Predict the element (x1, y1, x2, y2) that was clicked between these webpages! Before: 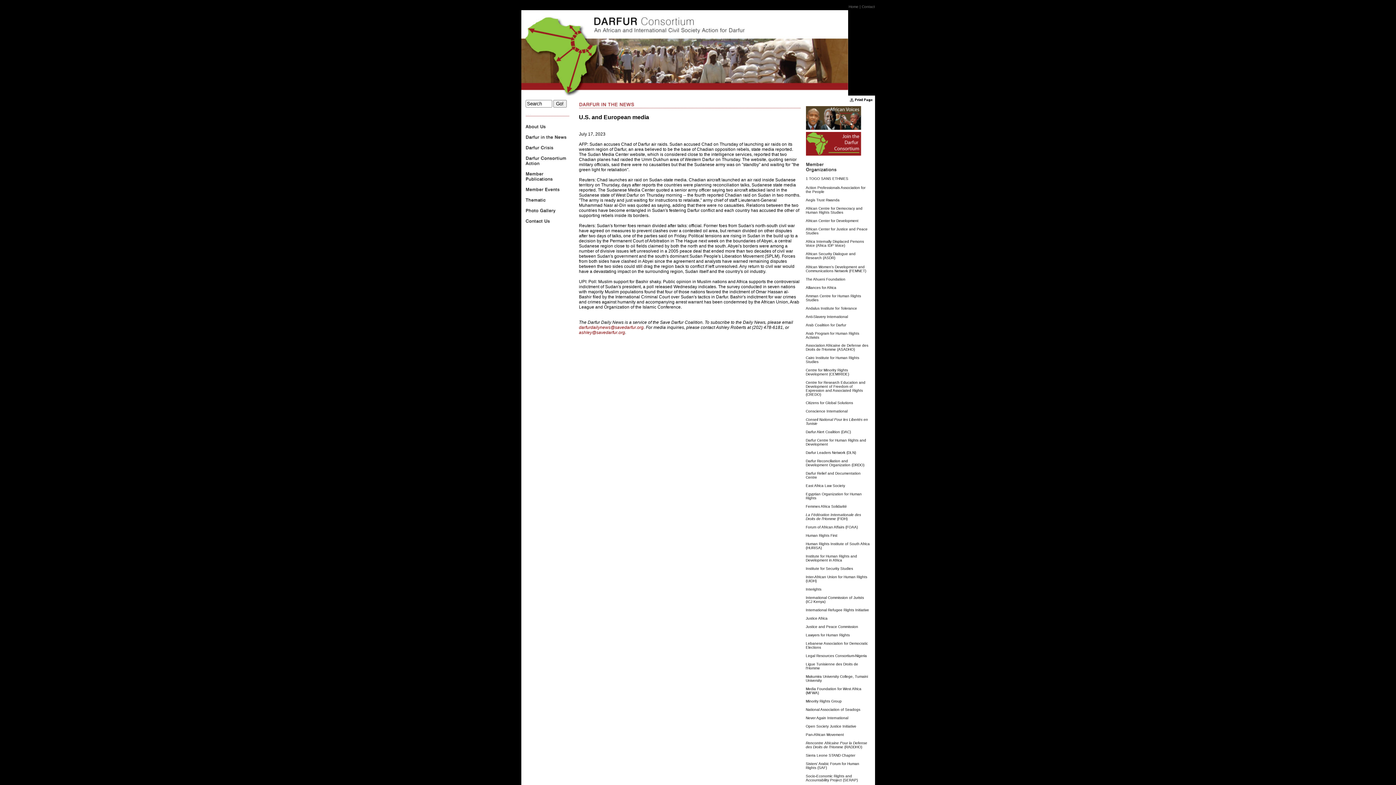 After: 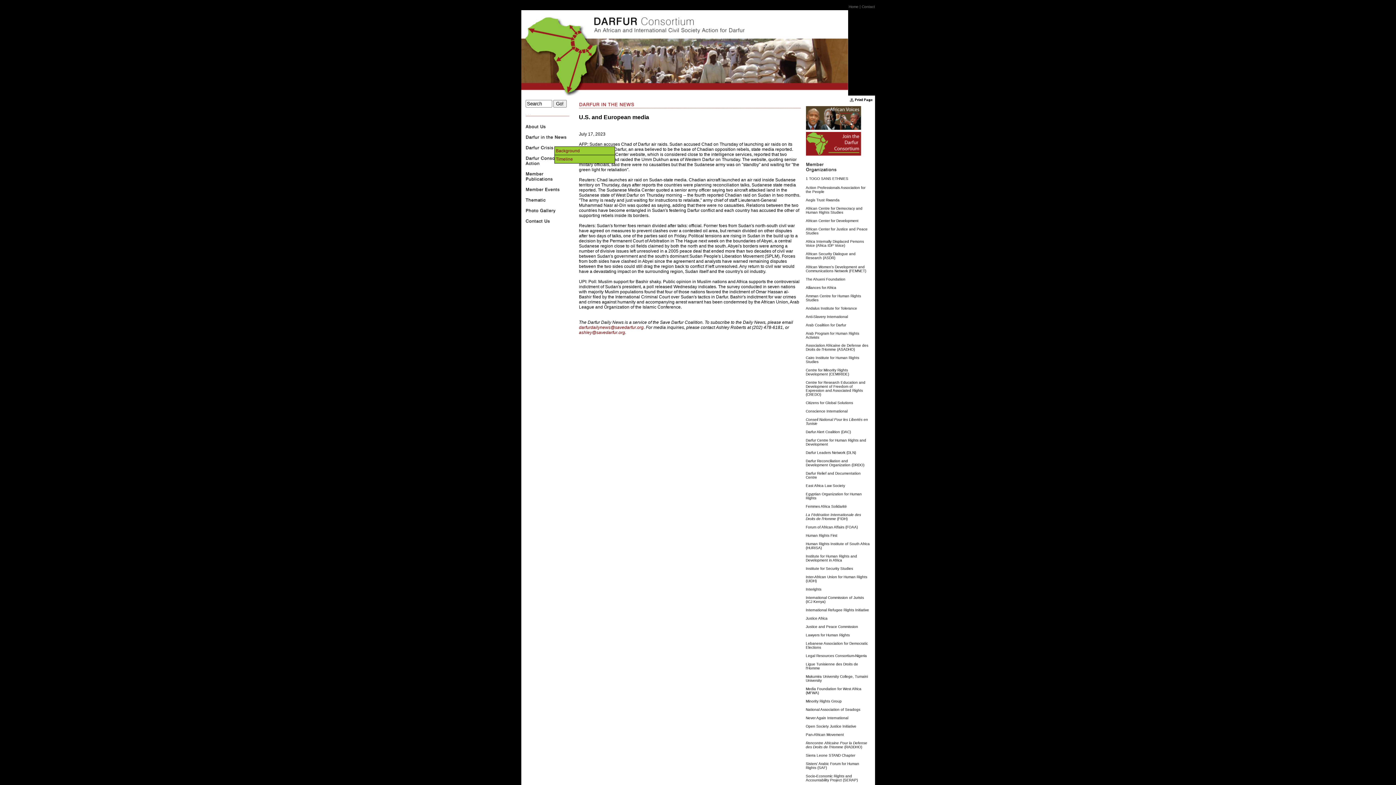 Action: bbox: (525, 146, 553, 151)